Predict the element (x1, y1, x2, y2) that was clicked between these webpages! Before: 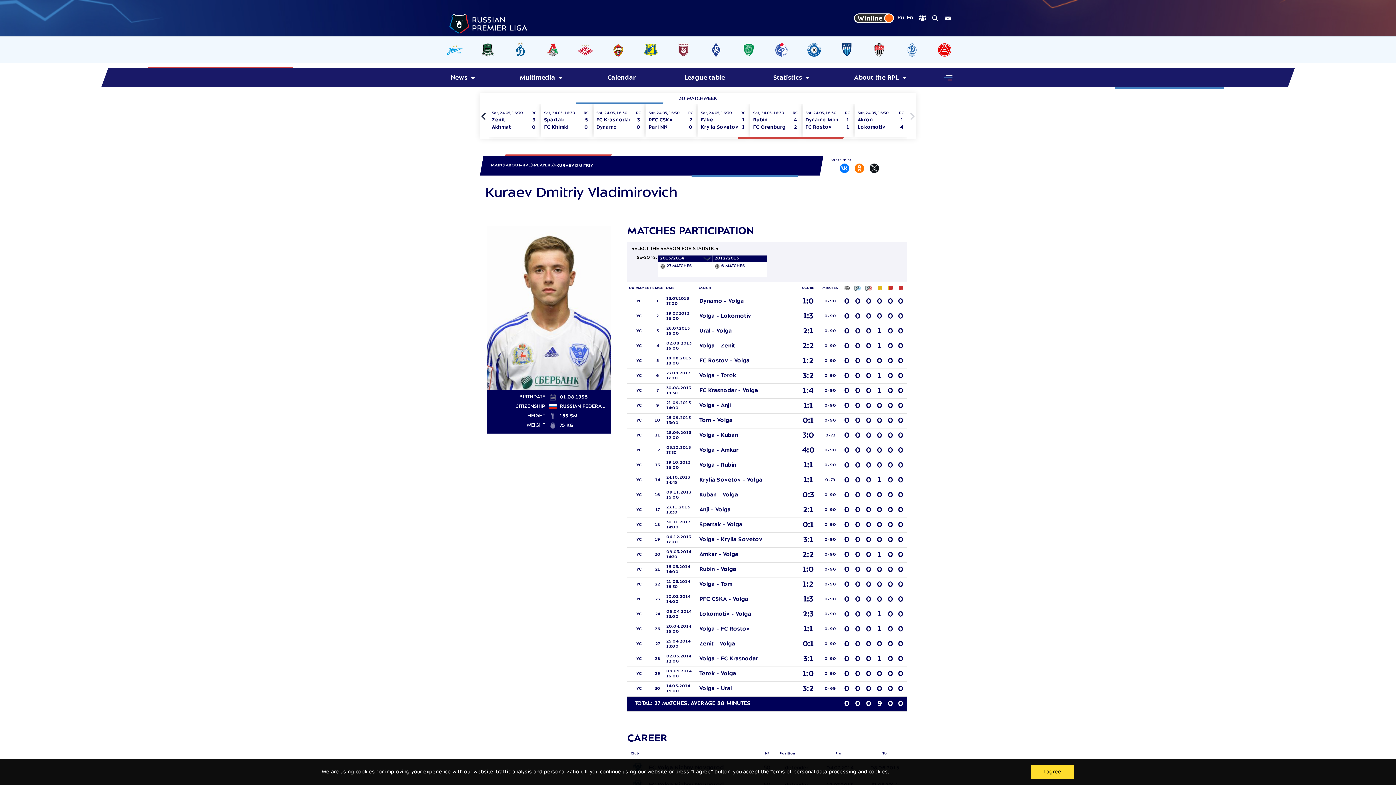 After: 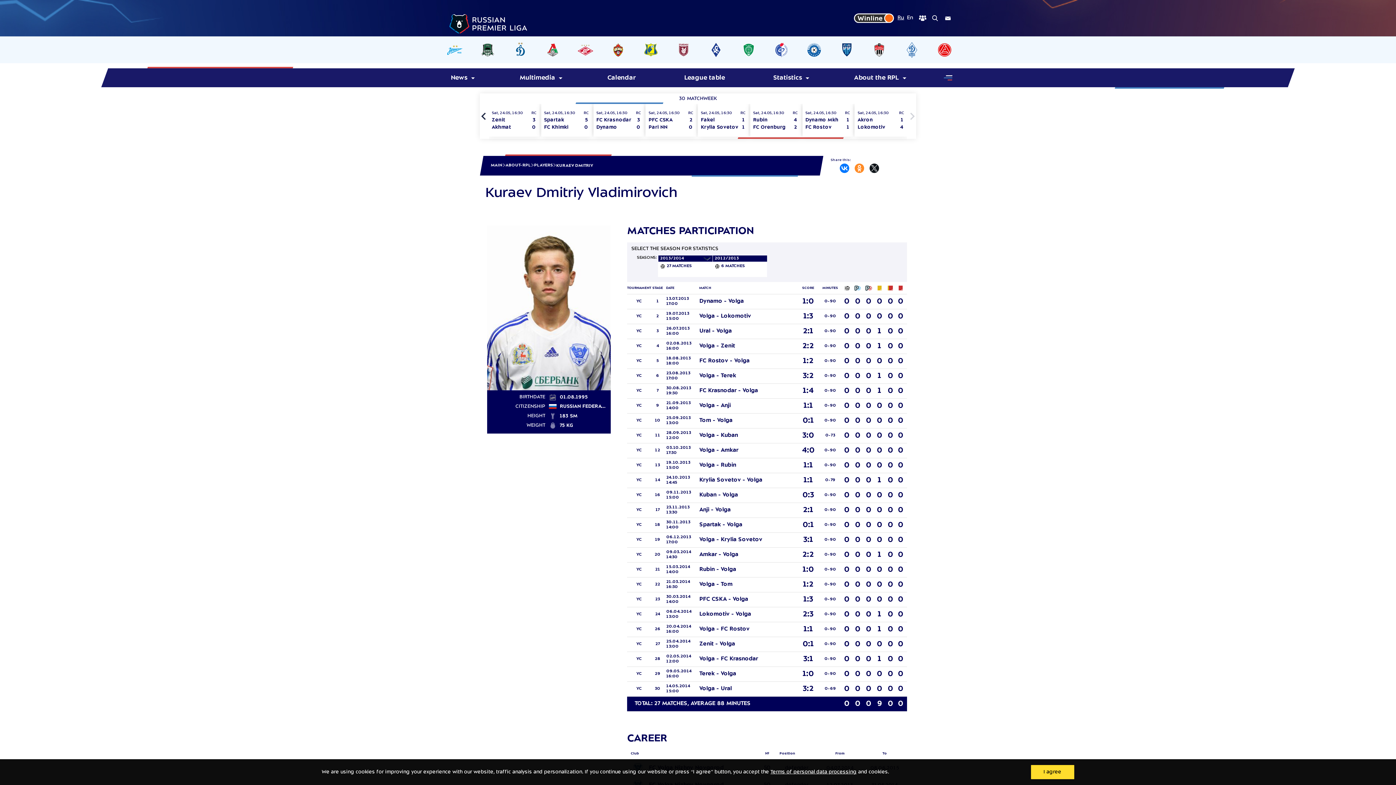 Action: bbox: (854, 163, 864, 173)